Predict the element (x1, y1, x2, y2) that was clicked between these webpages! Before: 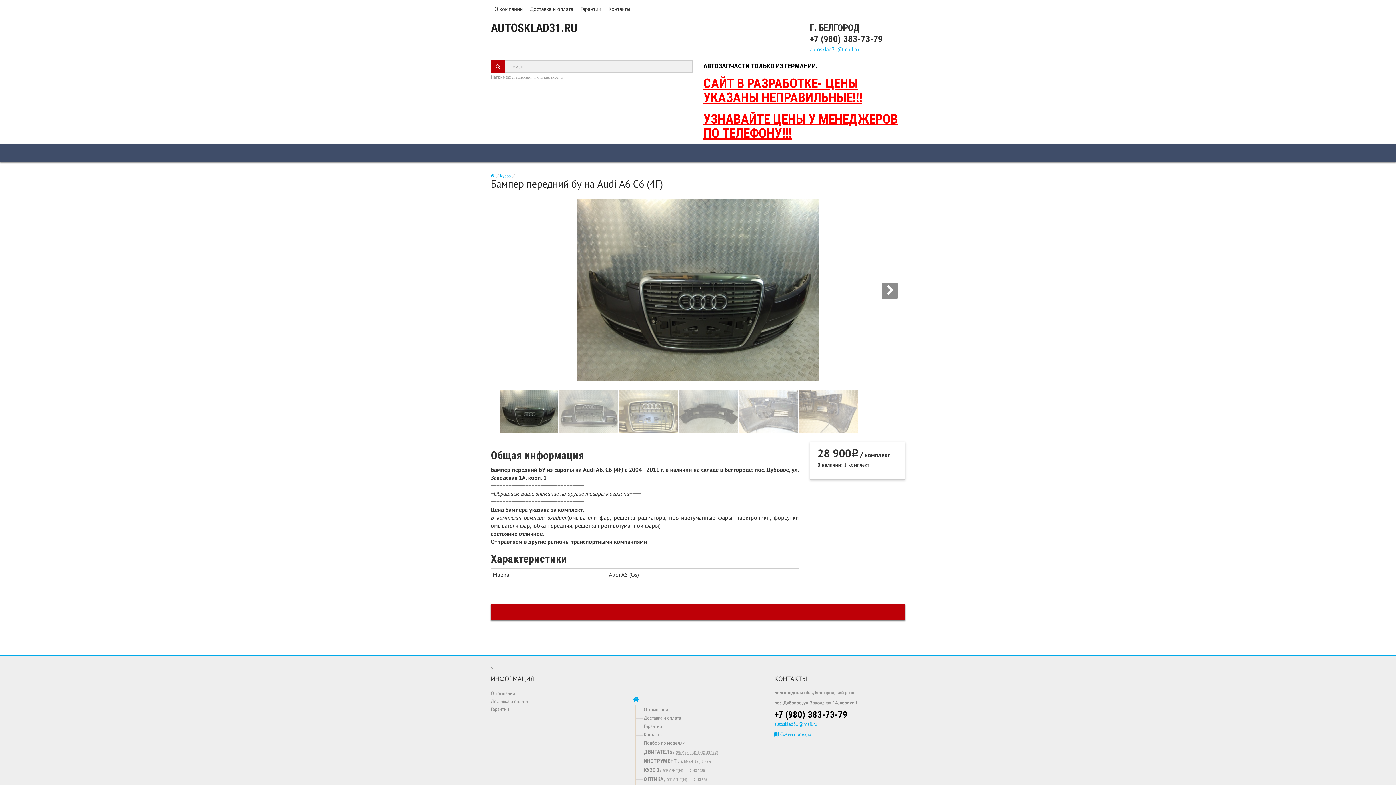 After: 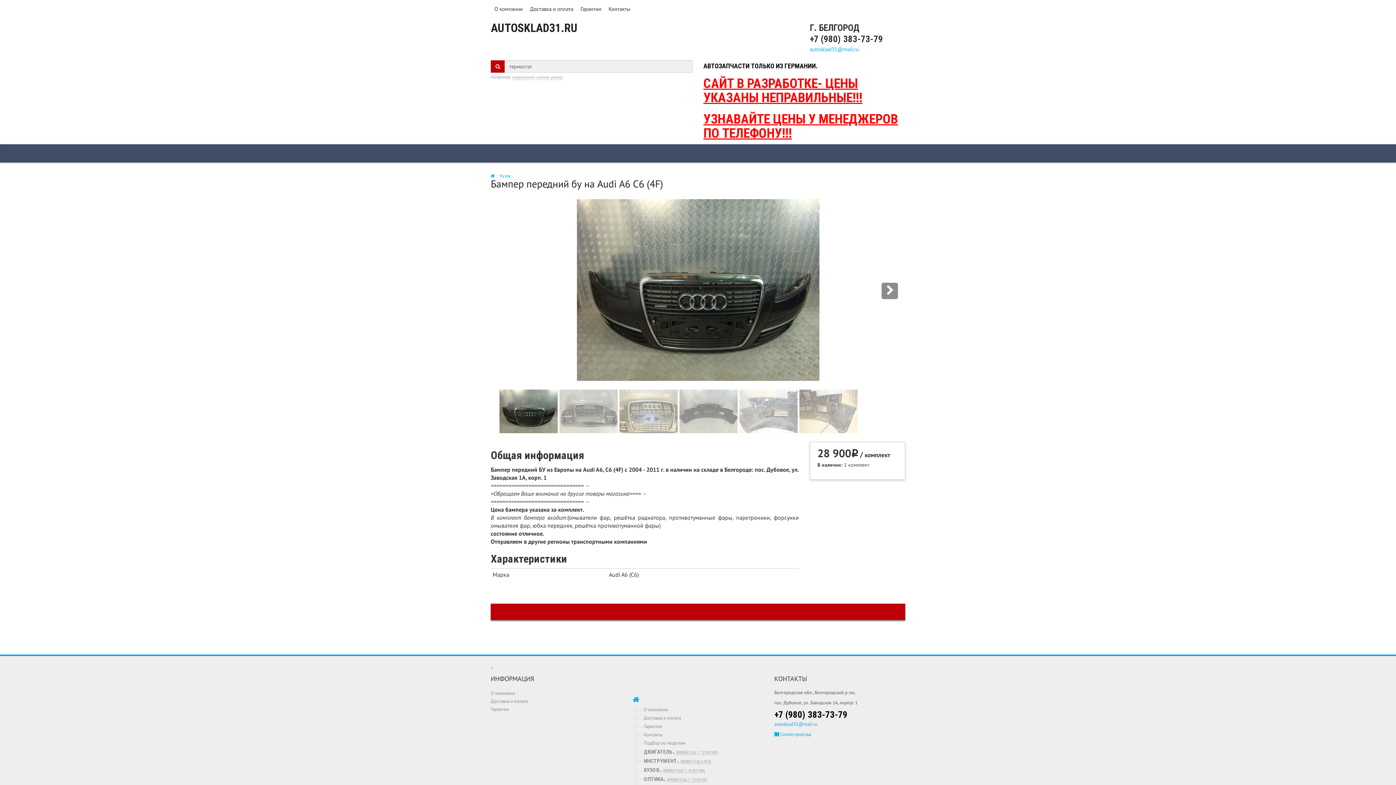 Action: bbox: (512, 74, 534, 80) label: термостат